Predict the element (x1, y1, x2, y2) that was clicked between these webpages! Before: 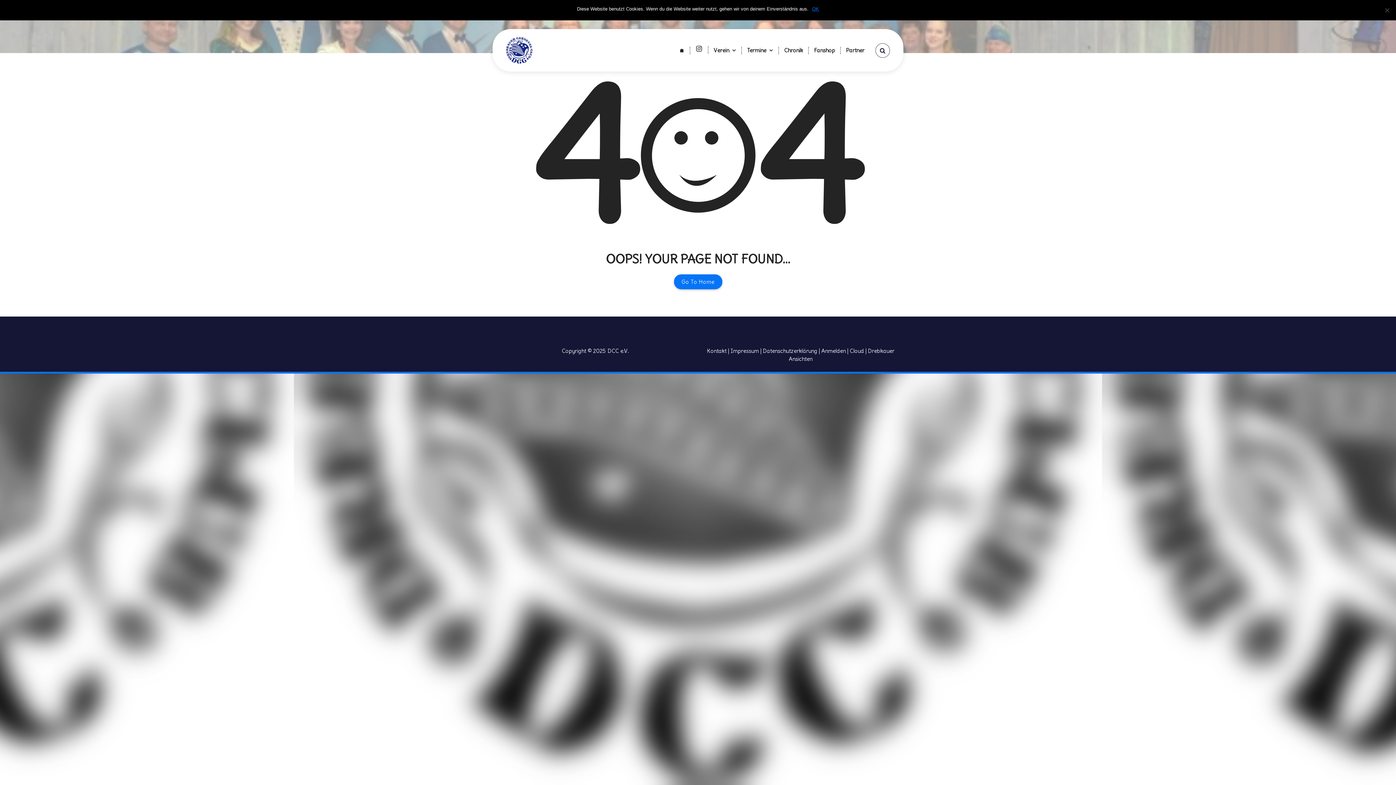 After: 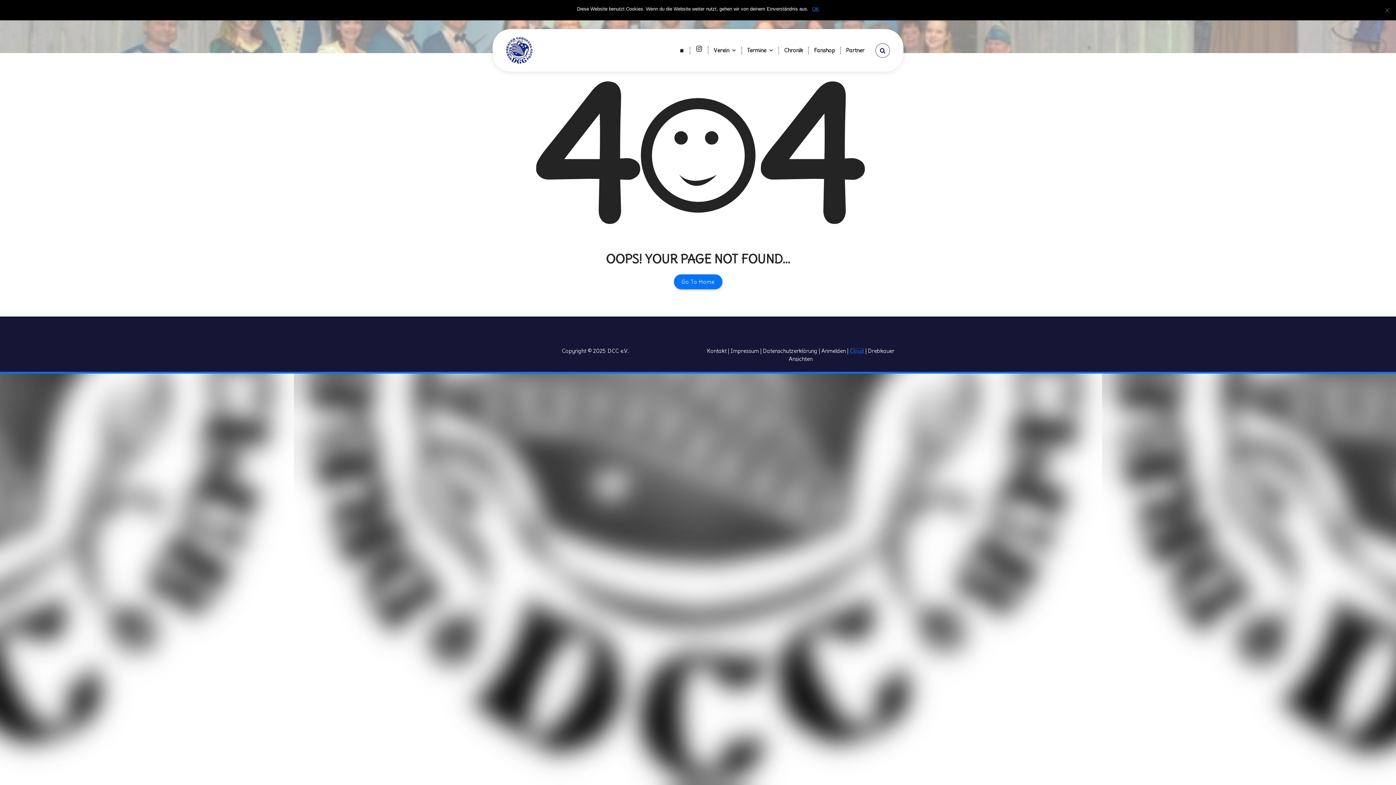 Action: label: Cloud bbox: (850, 347, 864, 354)